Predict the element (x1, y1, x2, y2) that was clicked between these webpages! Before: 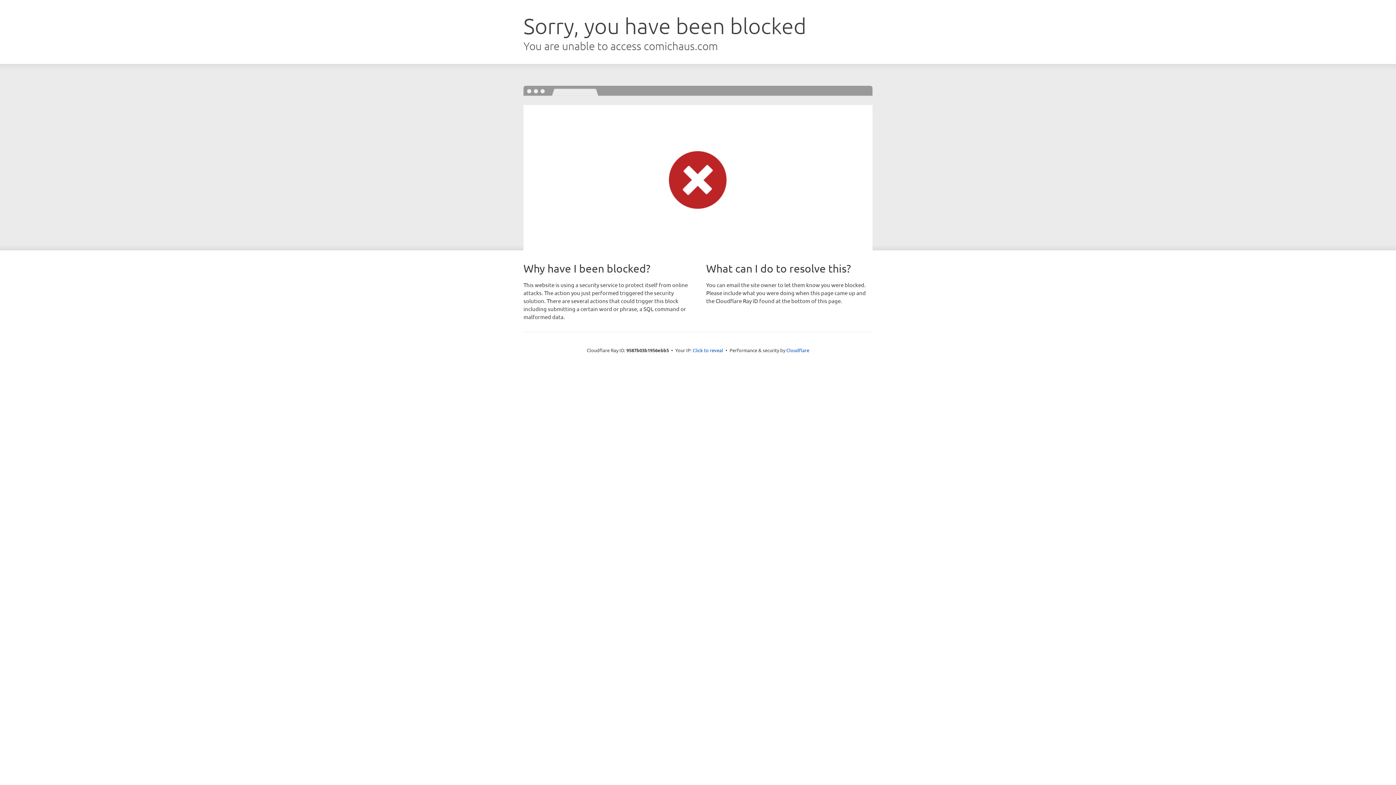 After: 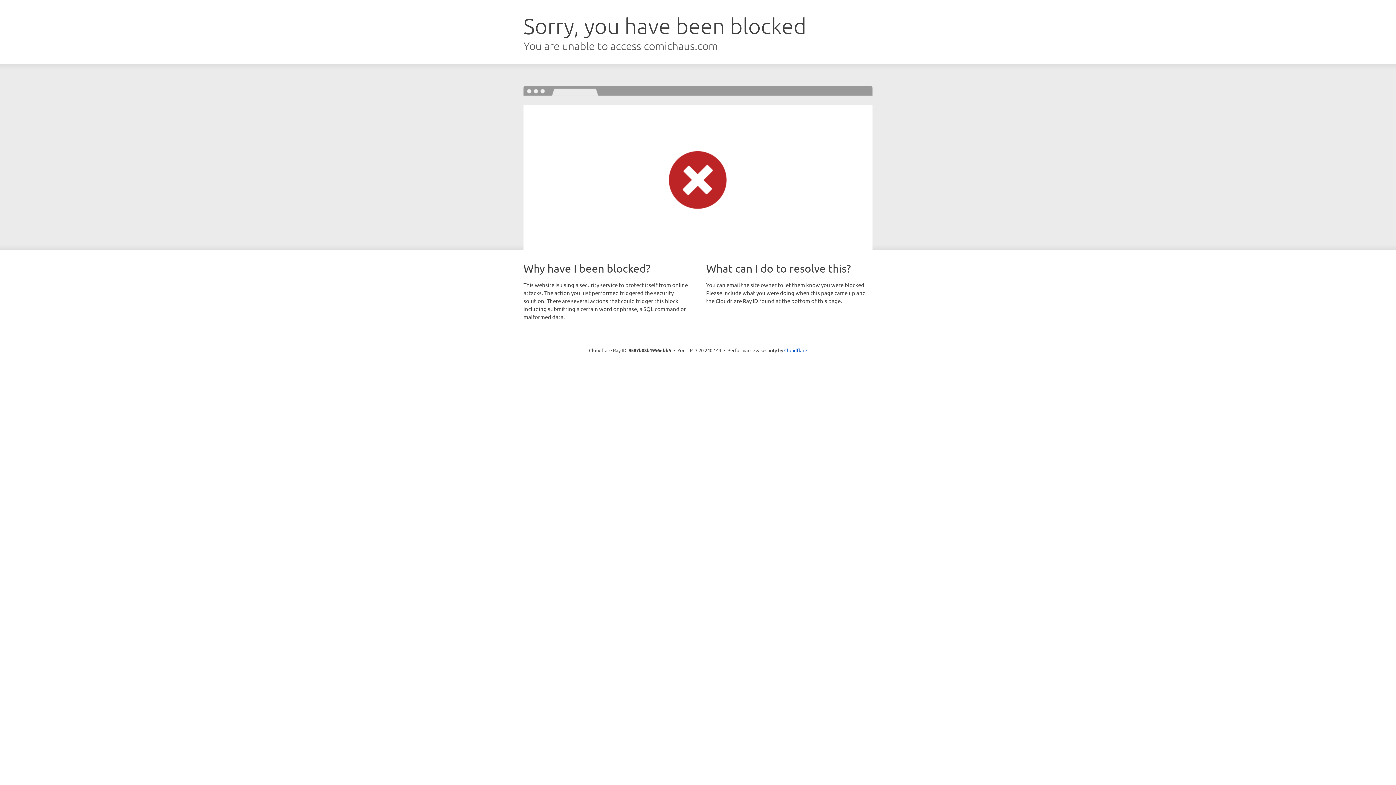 Action: bbox: (692, 346, 723, 353) label: Click to reveal